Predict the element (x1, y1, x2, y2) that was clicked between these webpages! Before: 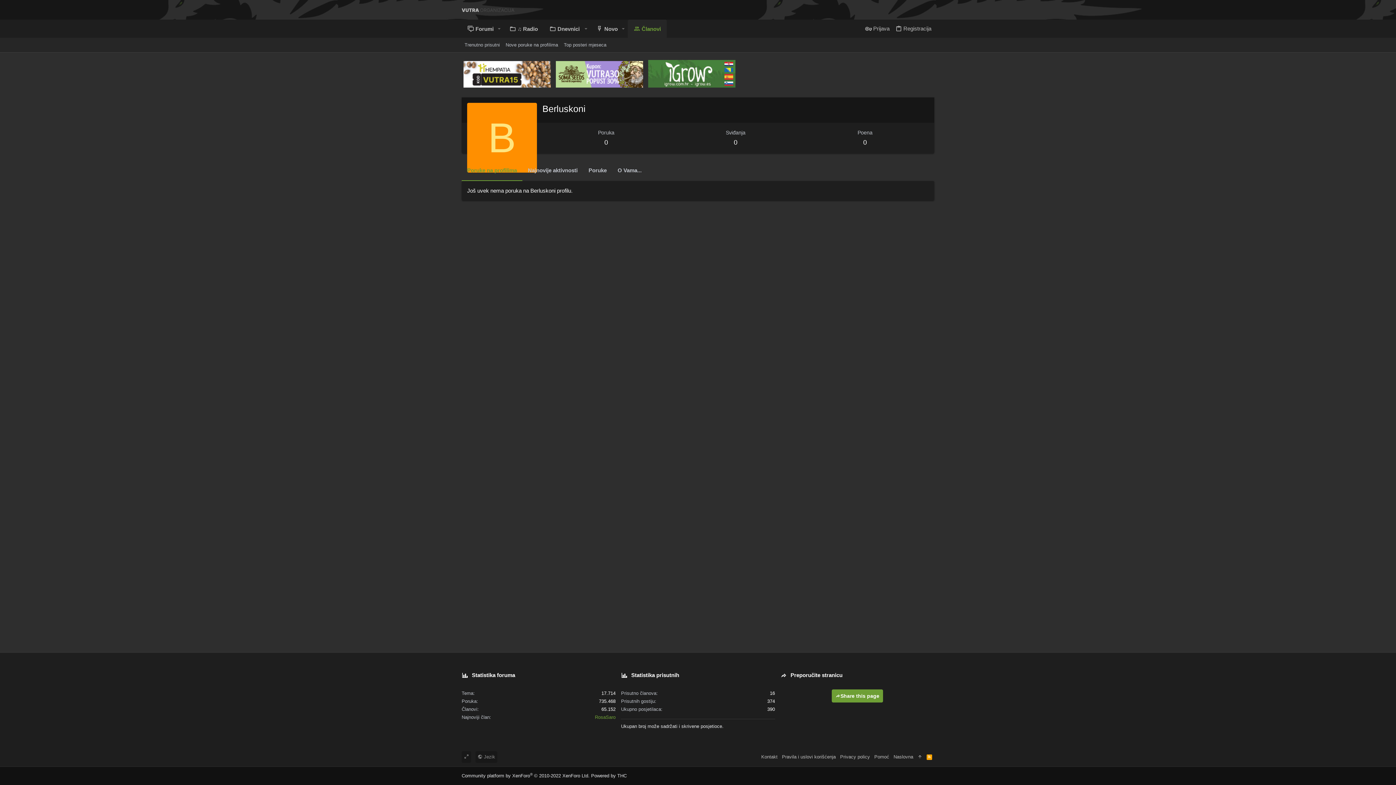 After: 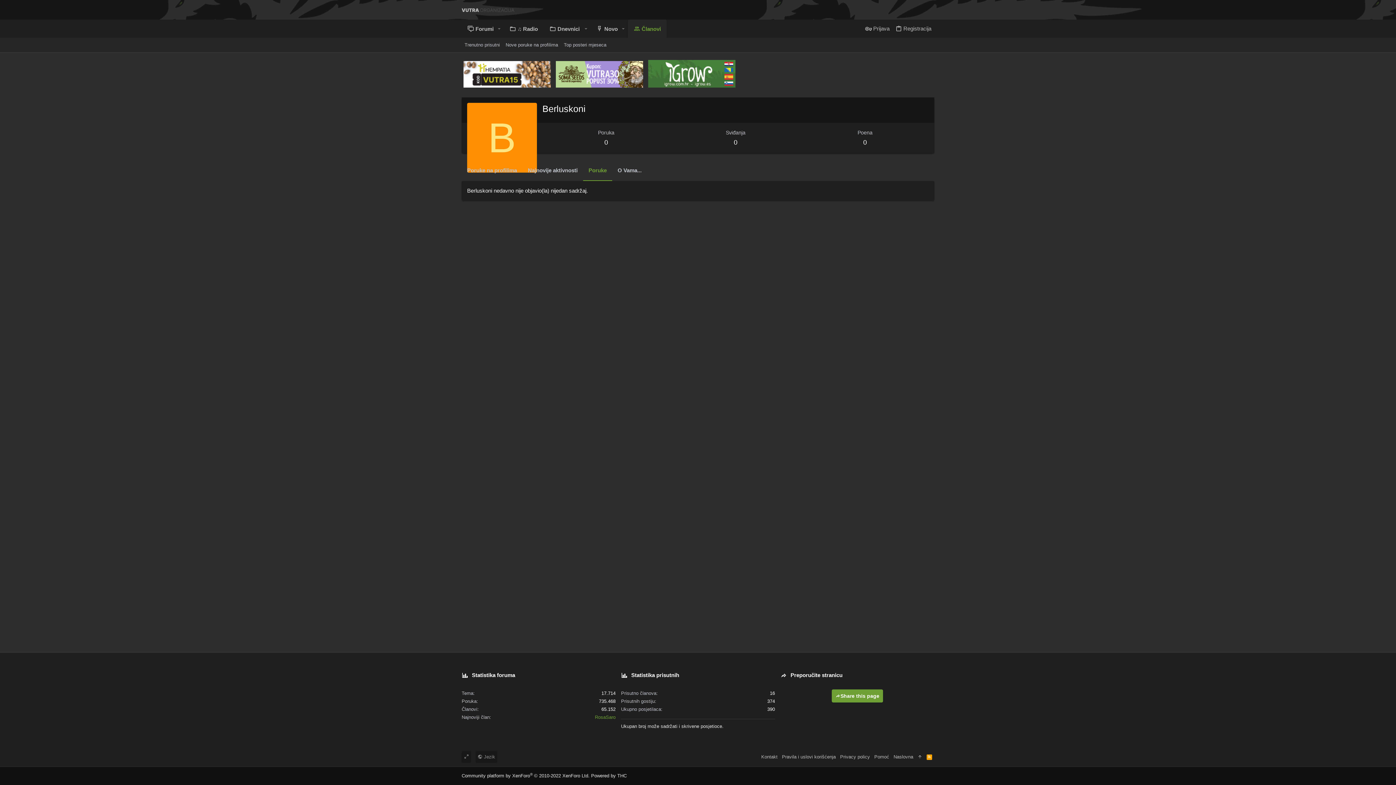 Action: label: Poruke bbox: (583, 160, 612, 181)